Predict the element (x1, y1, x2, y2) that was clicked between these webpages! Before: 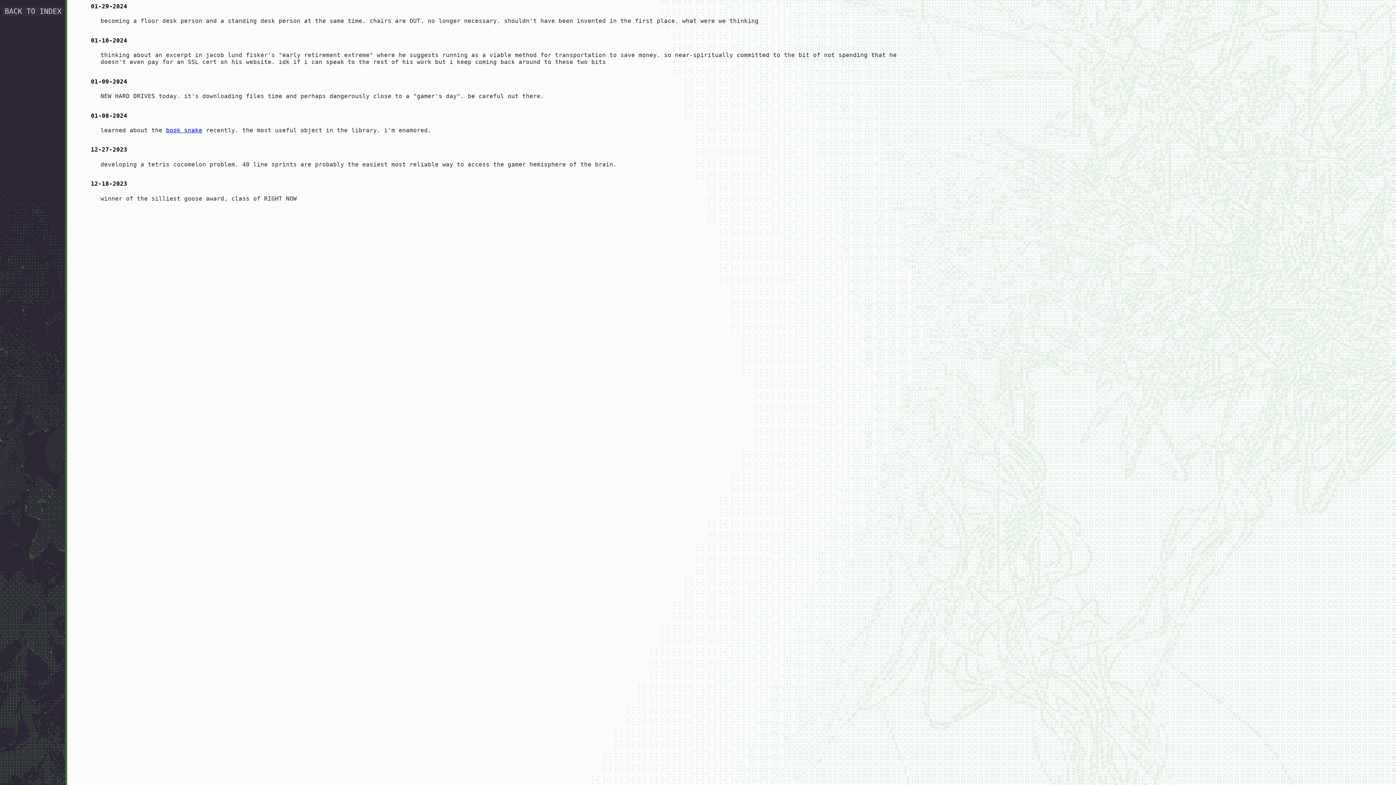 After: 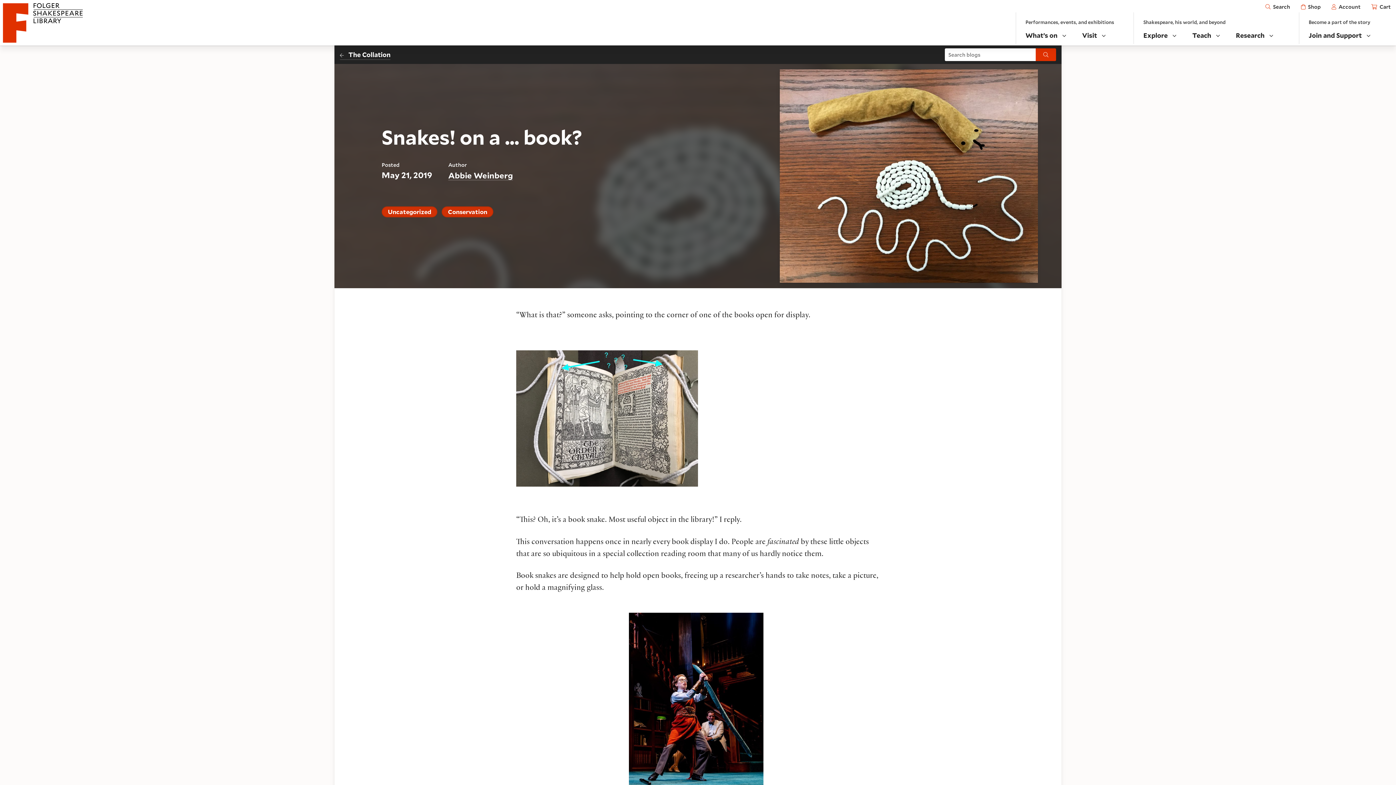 Action: bbox: (166, 126, 202, 133) label: book snake